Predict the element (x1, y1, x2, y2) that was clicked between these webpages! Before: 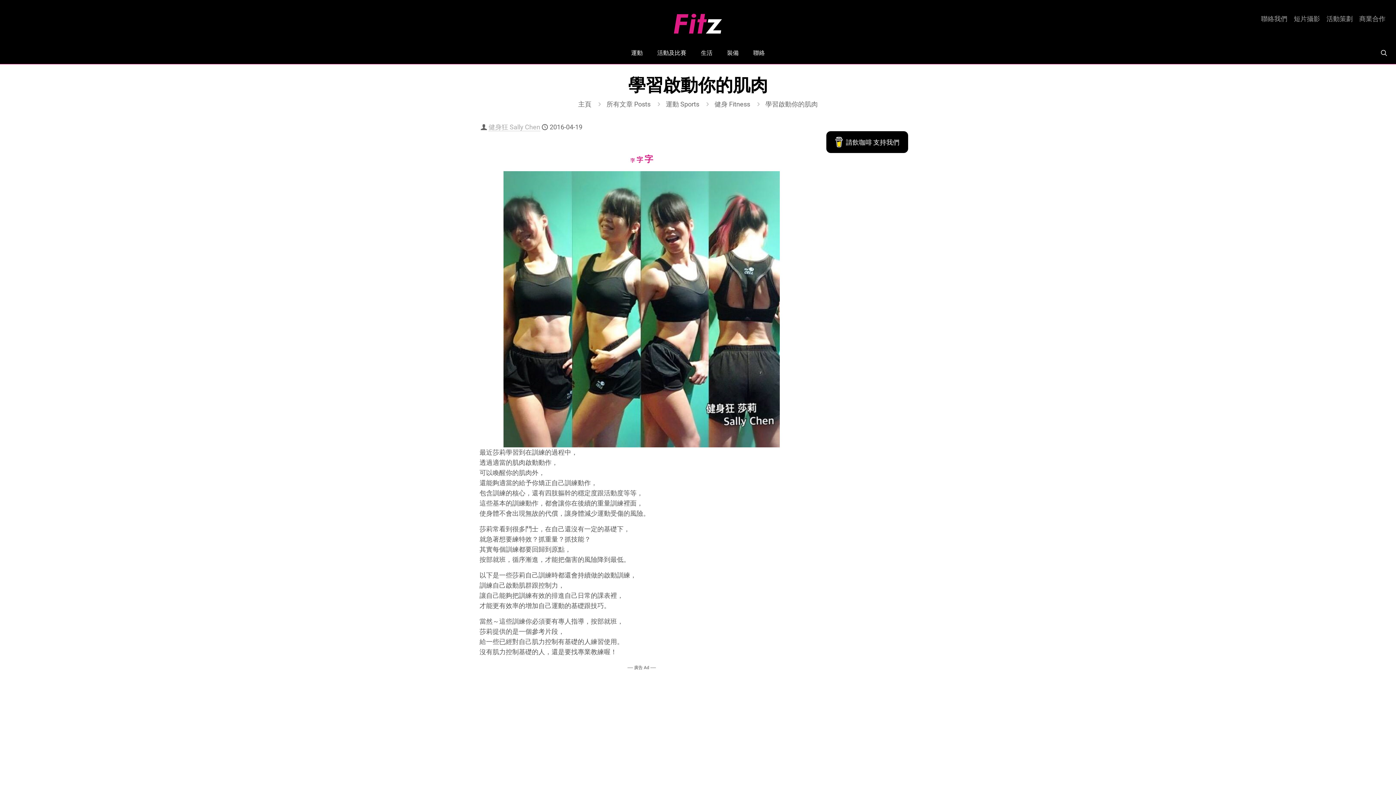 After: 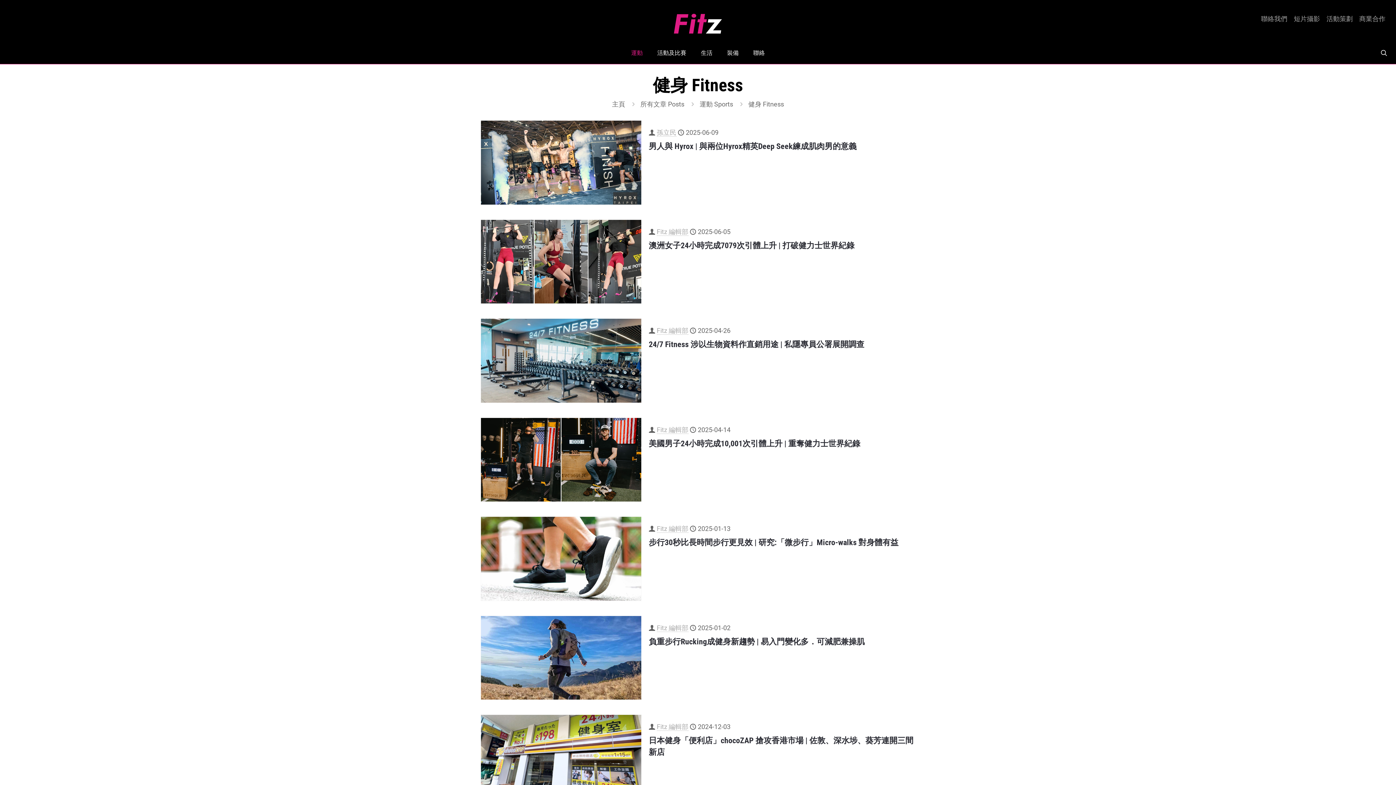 Action: label: 健身 Fitness bbox: (714, 100, 750, 108)